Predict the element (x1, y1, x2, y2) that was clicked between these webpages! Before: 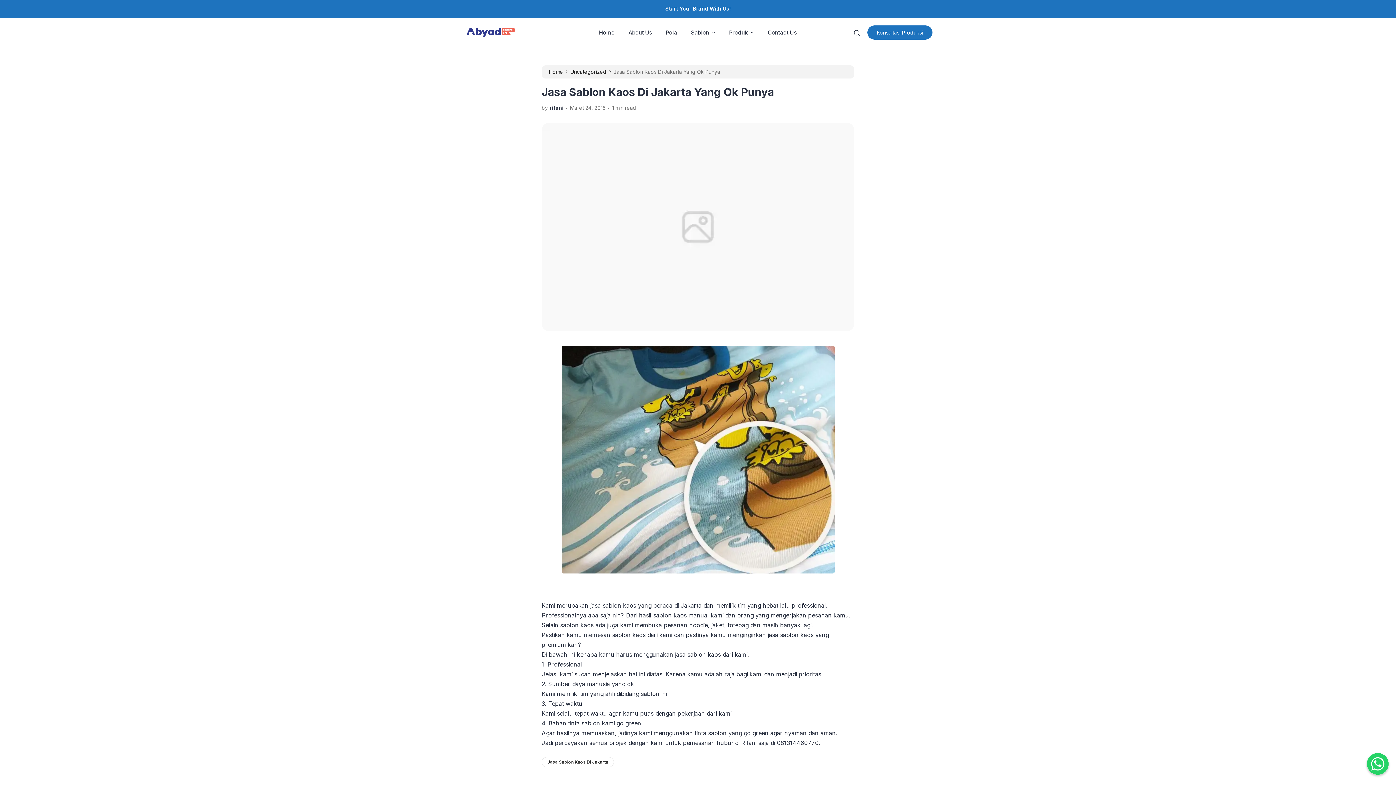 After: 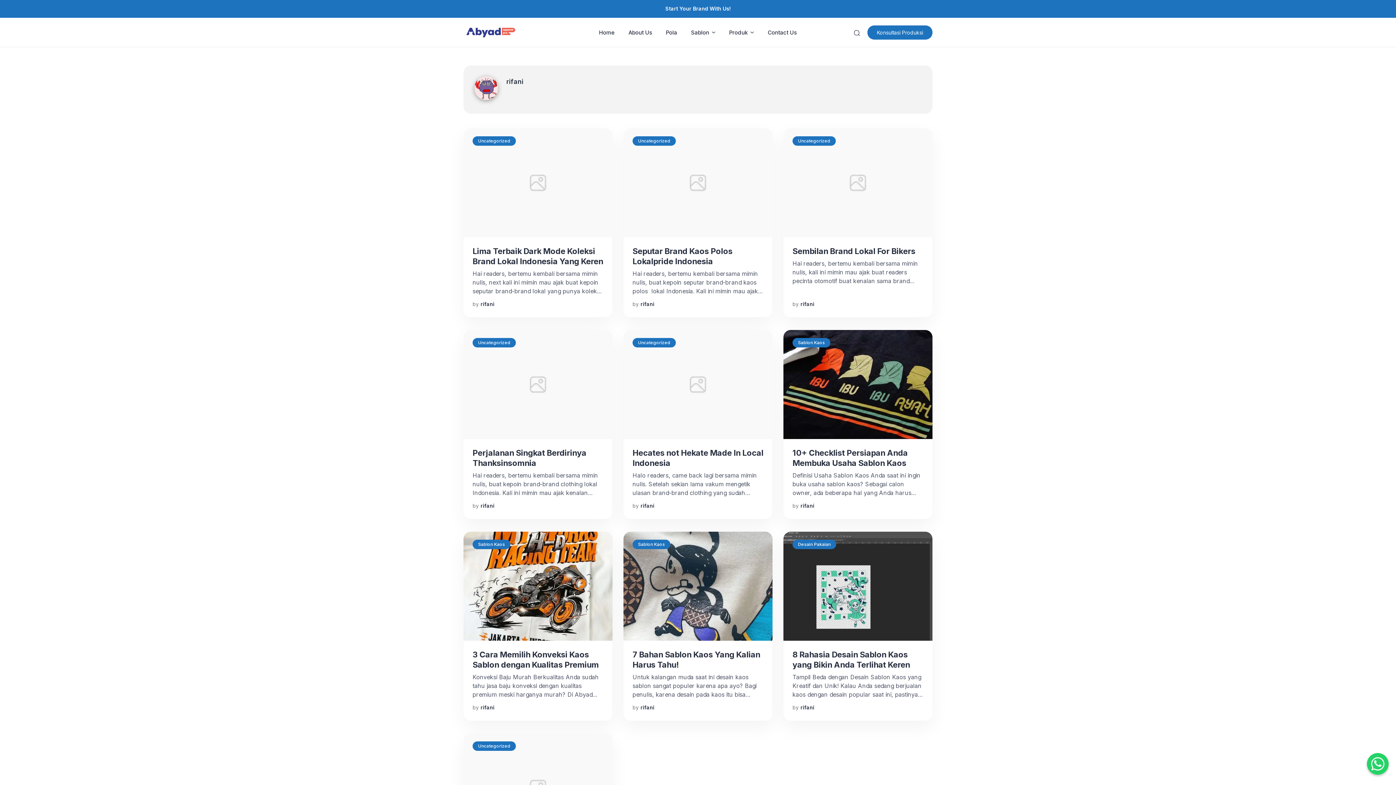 Action: label: rifani bbox: (549, 104, 563, 110)